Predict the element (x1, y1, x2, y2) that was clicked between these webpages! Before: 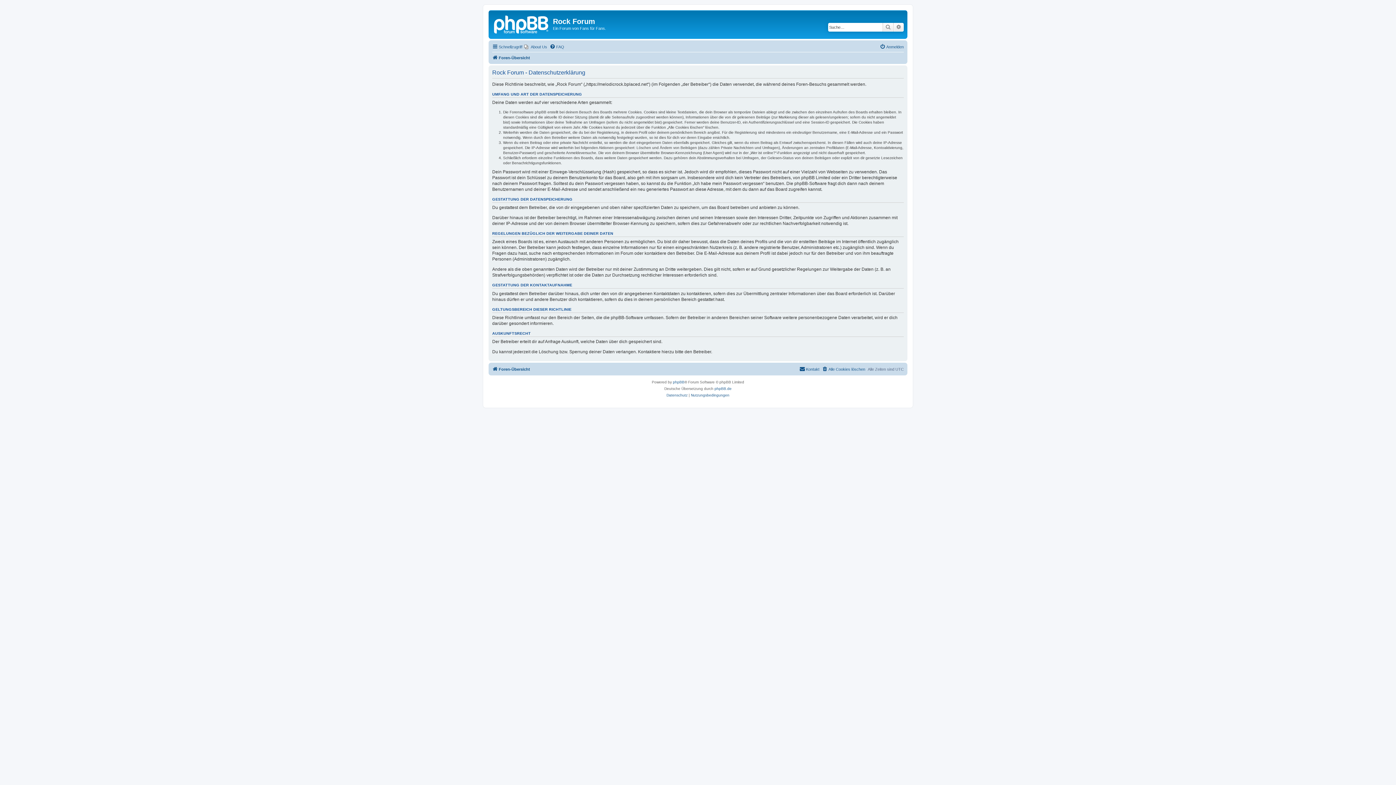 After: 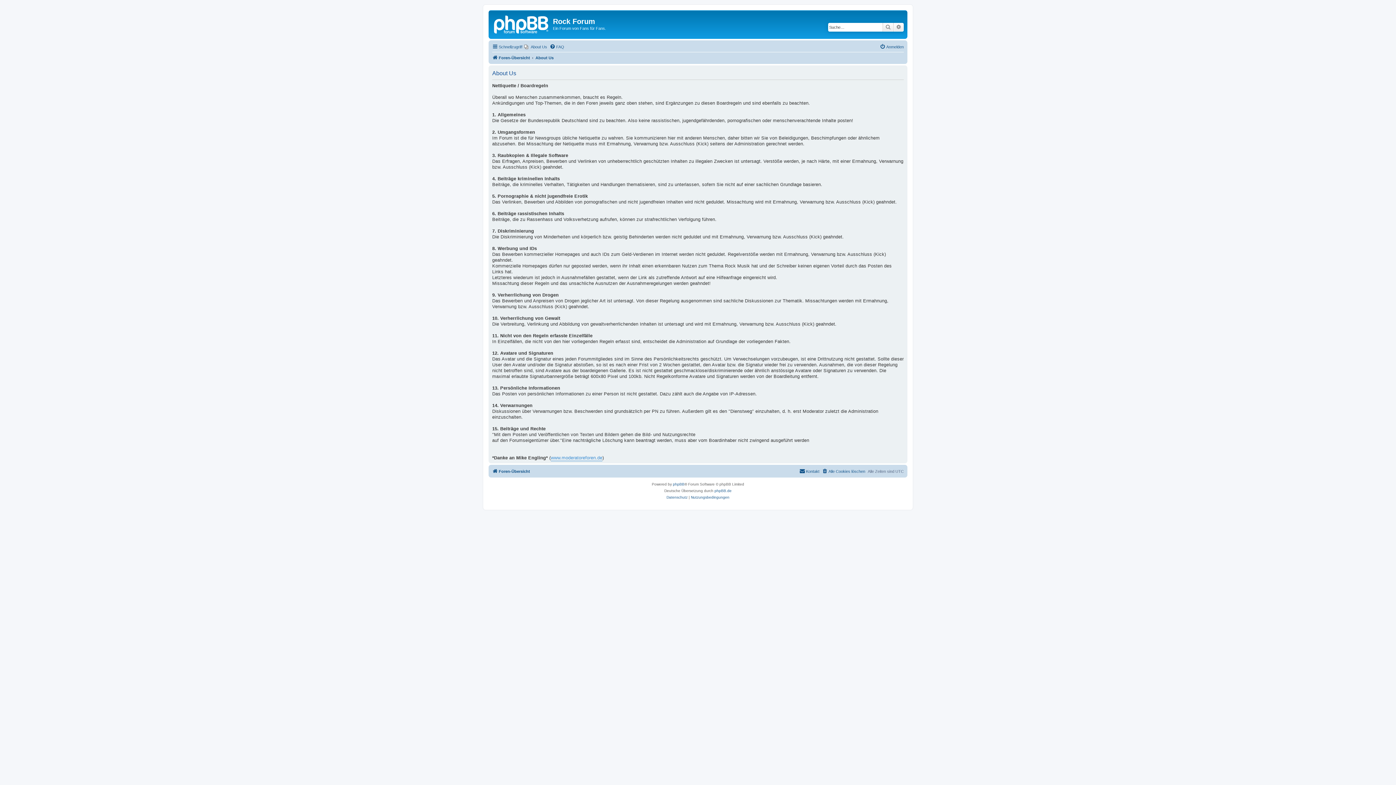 Action: bbox: (524, 42, 547, 51) label: About Us